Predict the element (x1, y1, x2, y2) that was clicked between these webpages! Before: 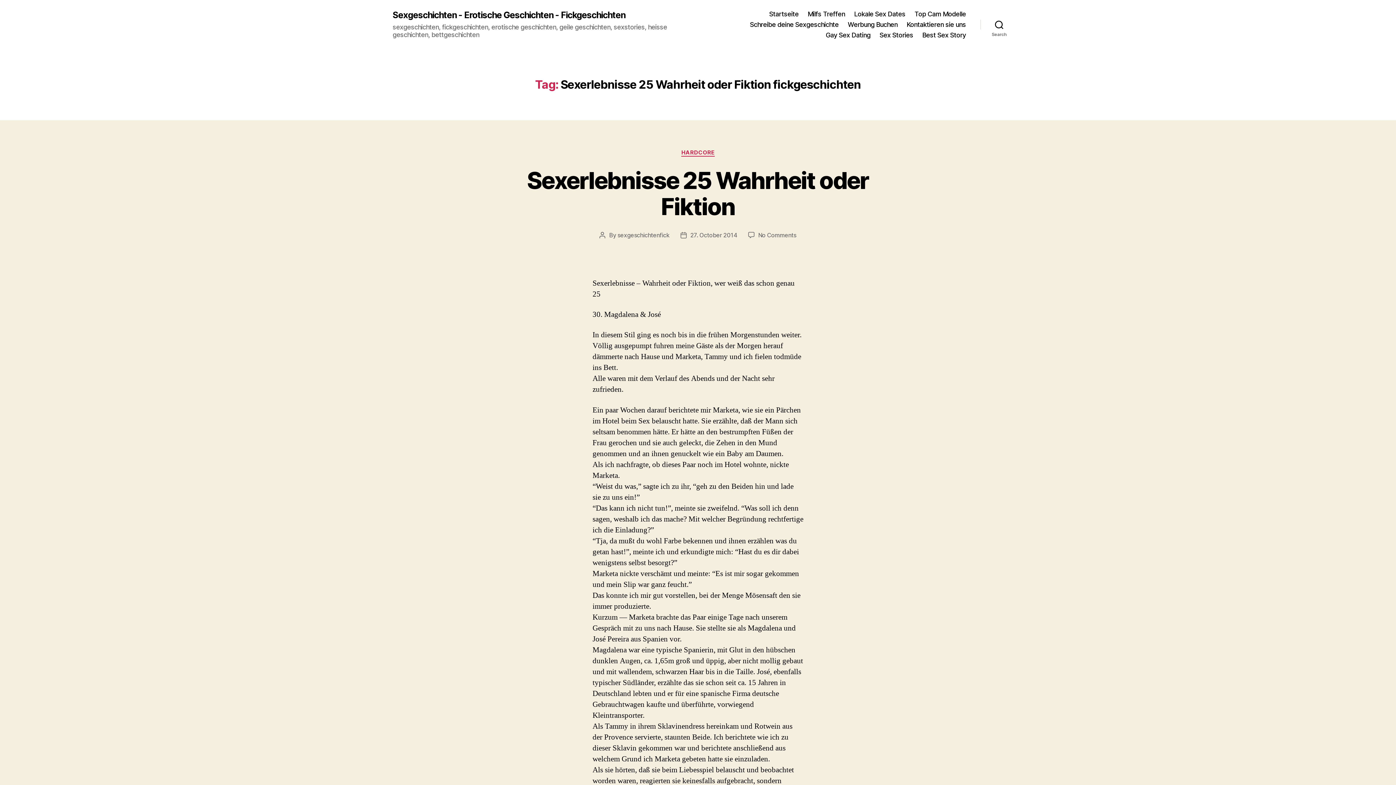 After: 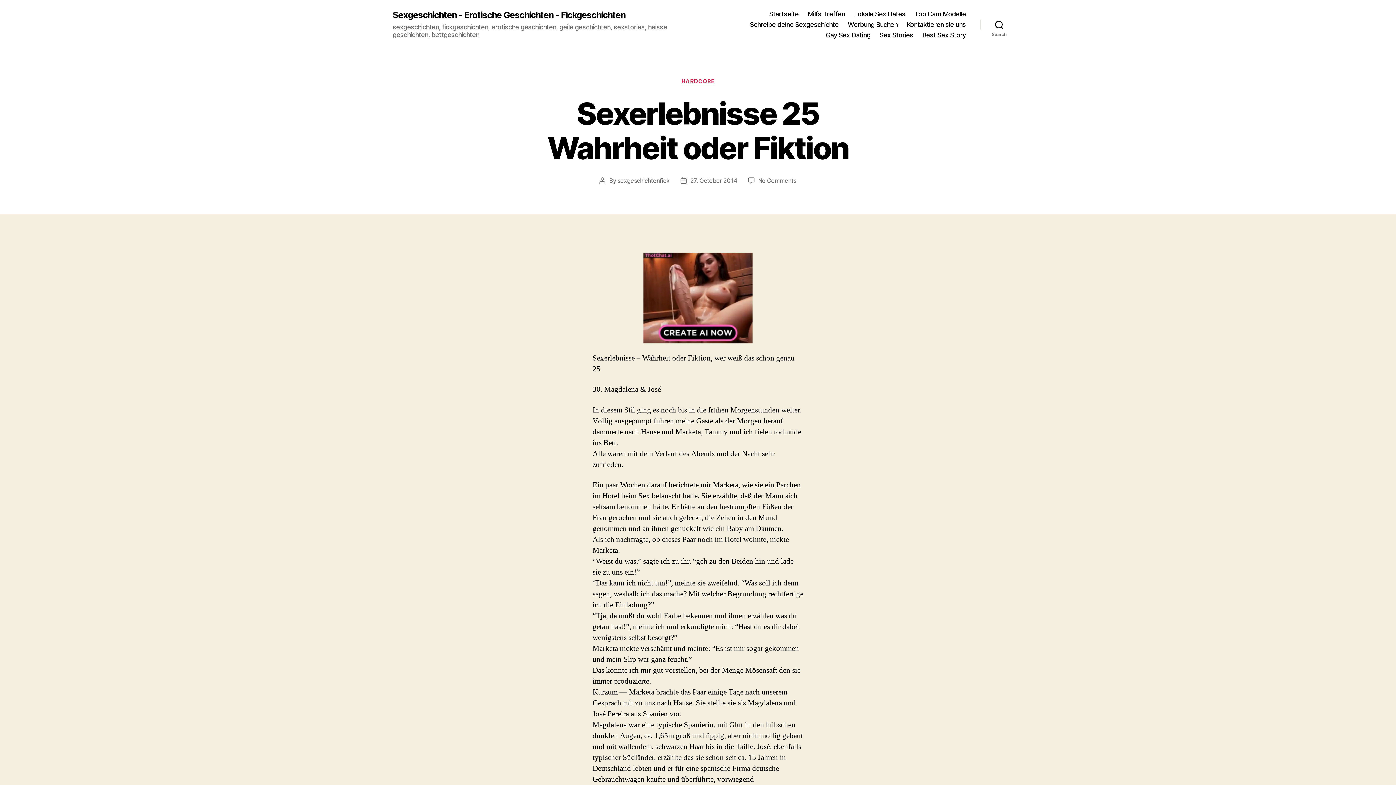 Action: label: Sexerlebnisse 25 Wahrheit oder Fiktion bbox: (527, 166, 869, 220)